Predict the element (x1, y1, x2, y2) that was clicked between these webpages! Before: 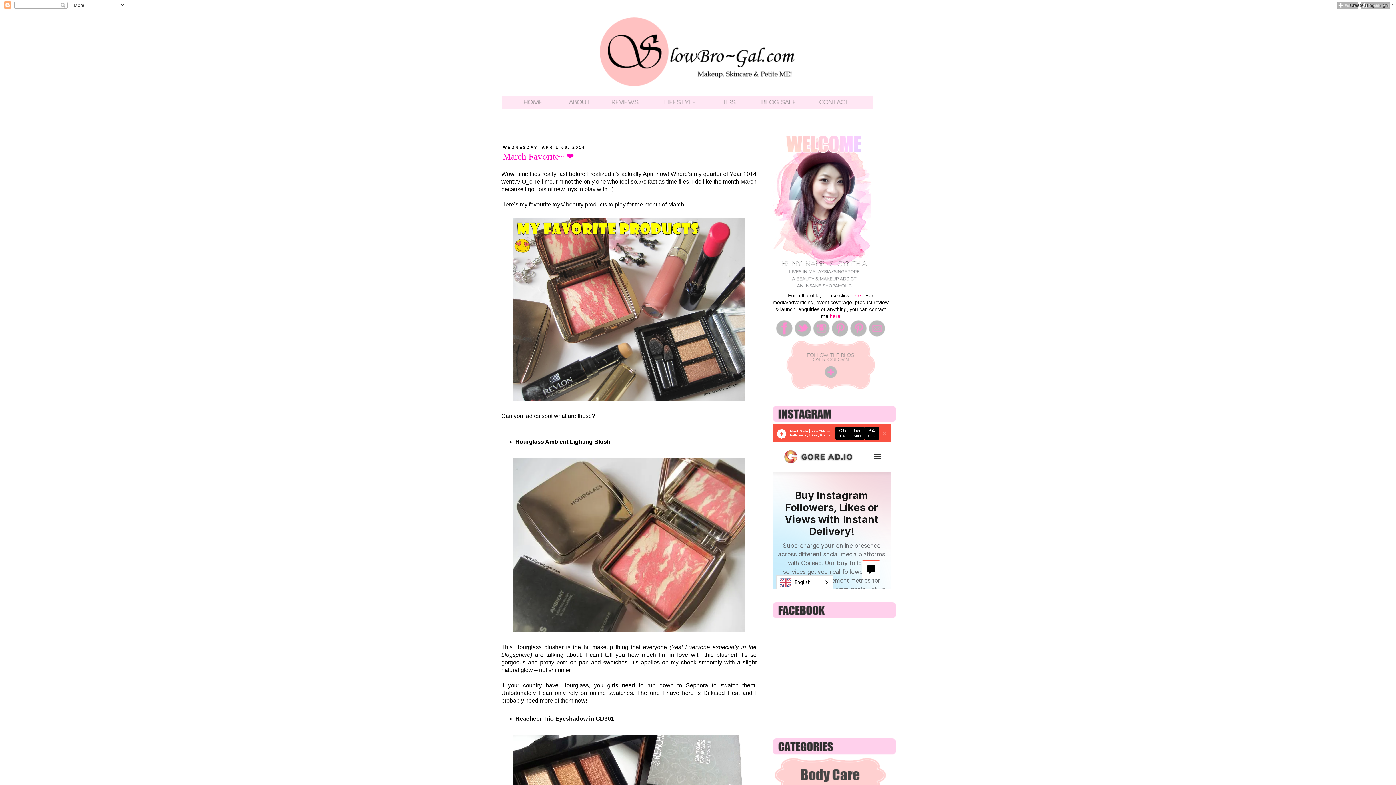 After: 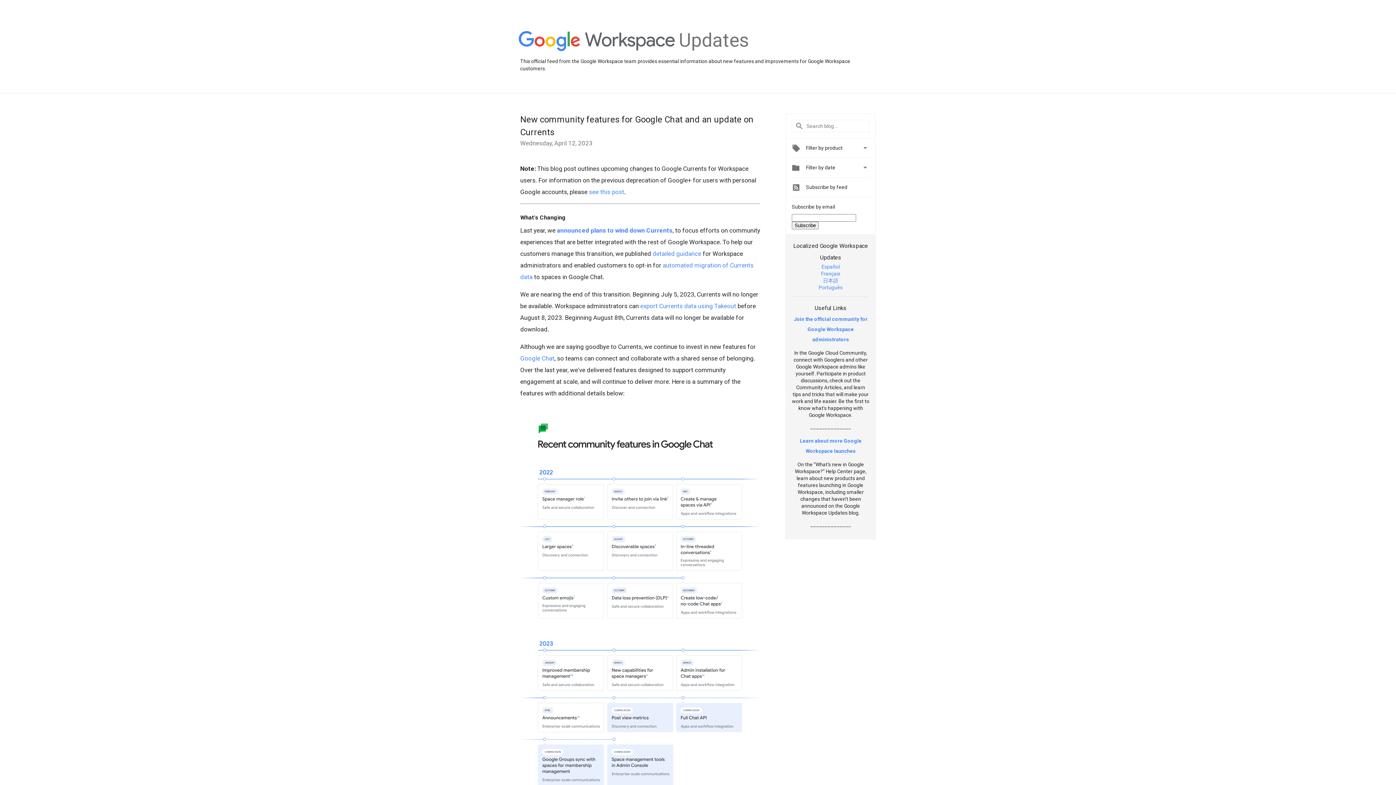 Action: bbox: (850, 332, 867, 338)